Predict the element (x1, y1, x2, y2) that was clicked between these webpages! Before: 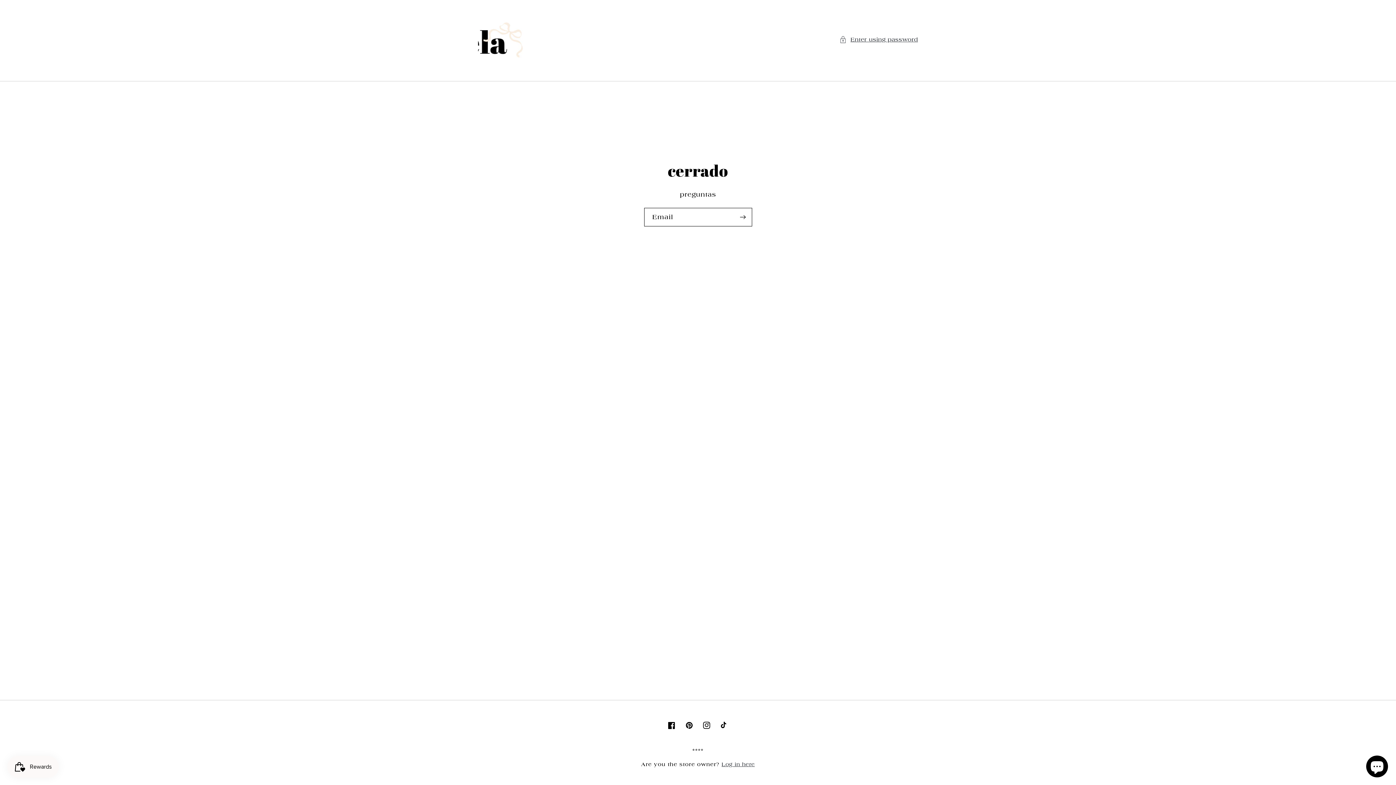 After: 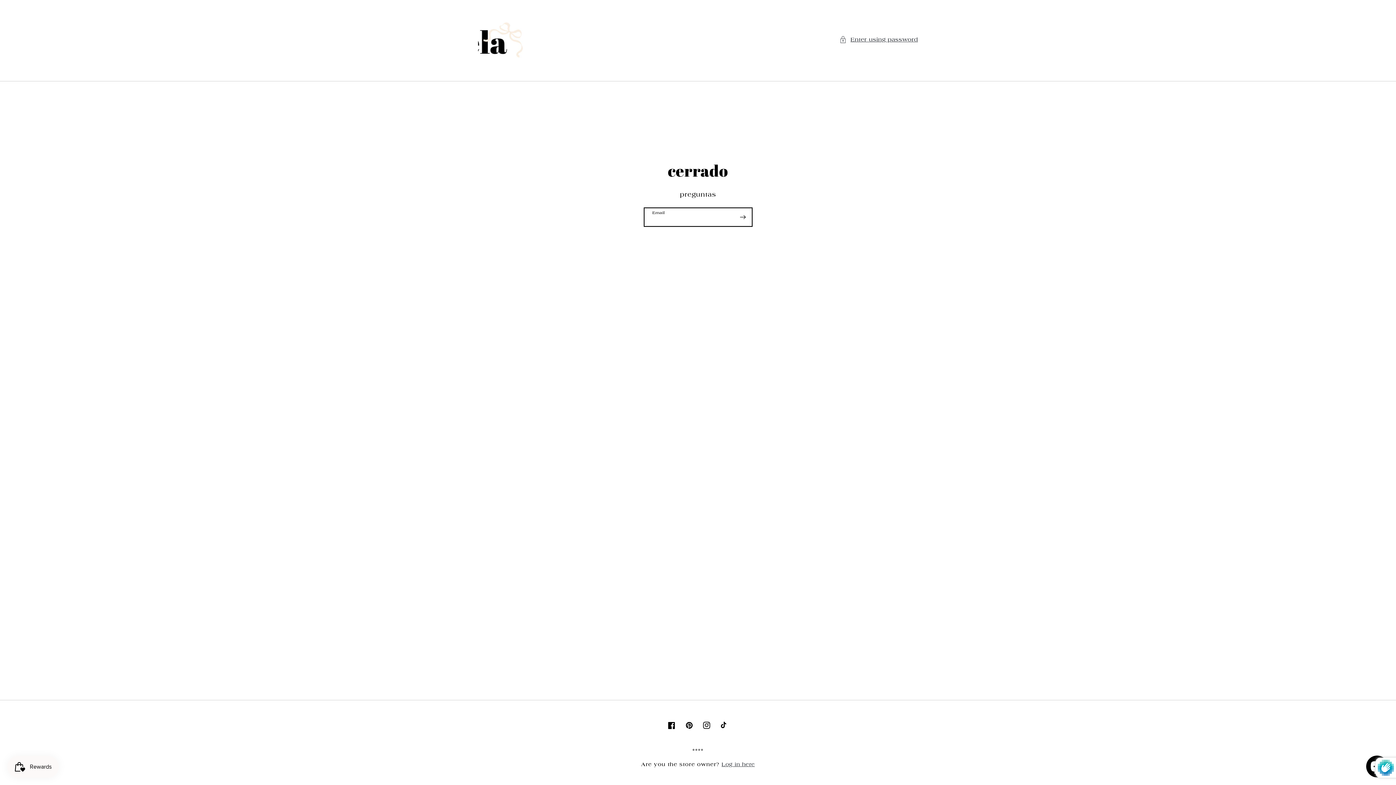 Action: label: Subscribe bbox: (734, 207, 751, 226)